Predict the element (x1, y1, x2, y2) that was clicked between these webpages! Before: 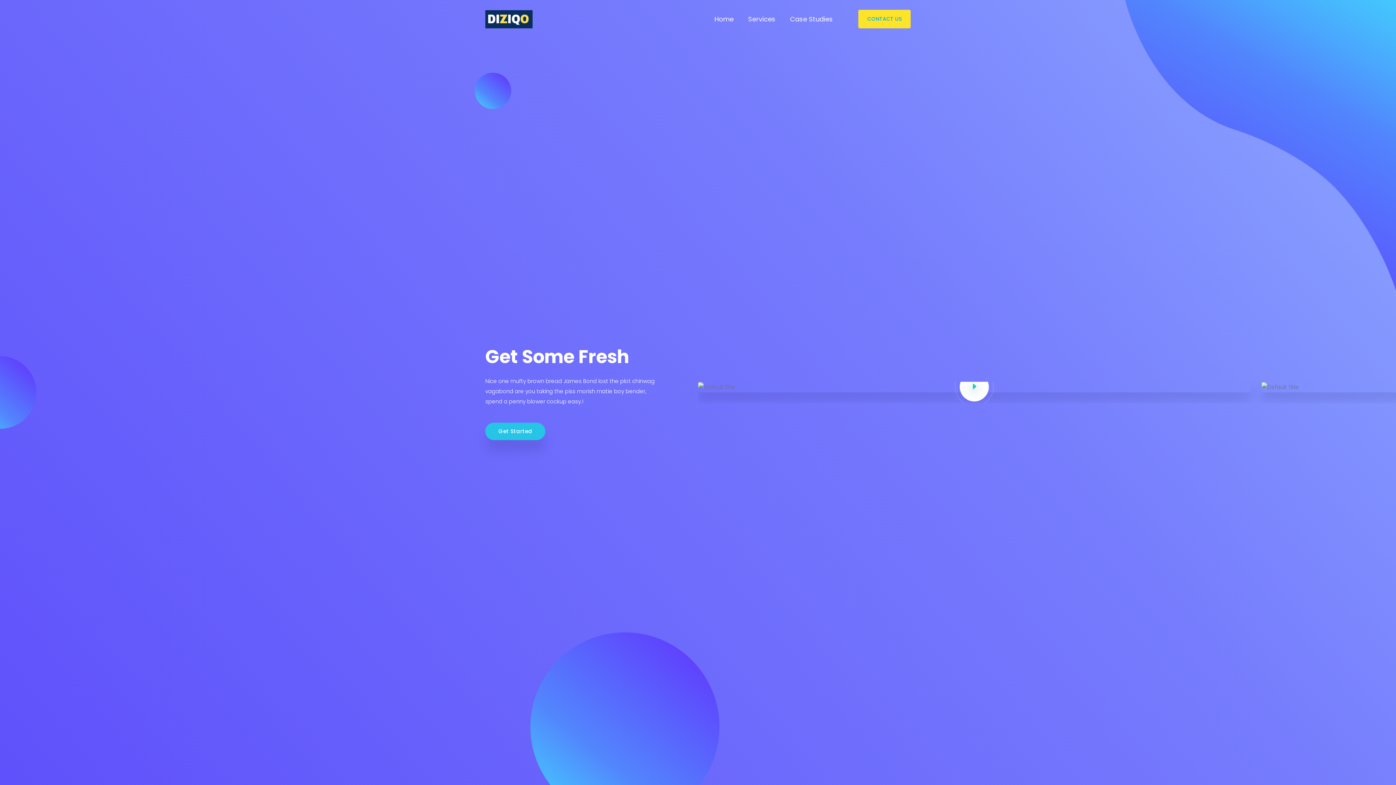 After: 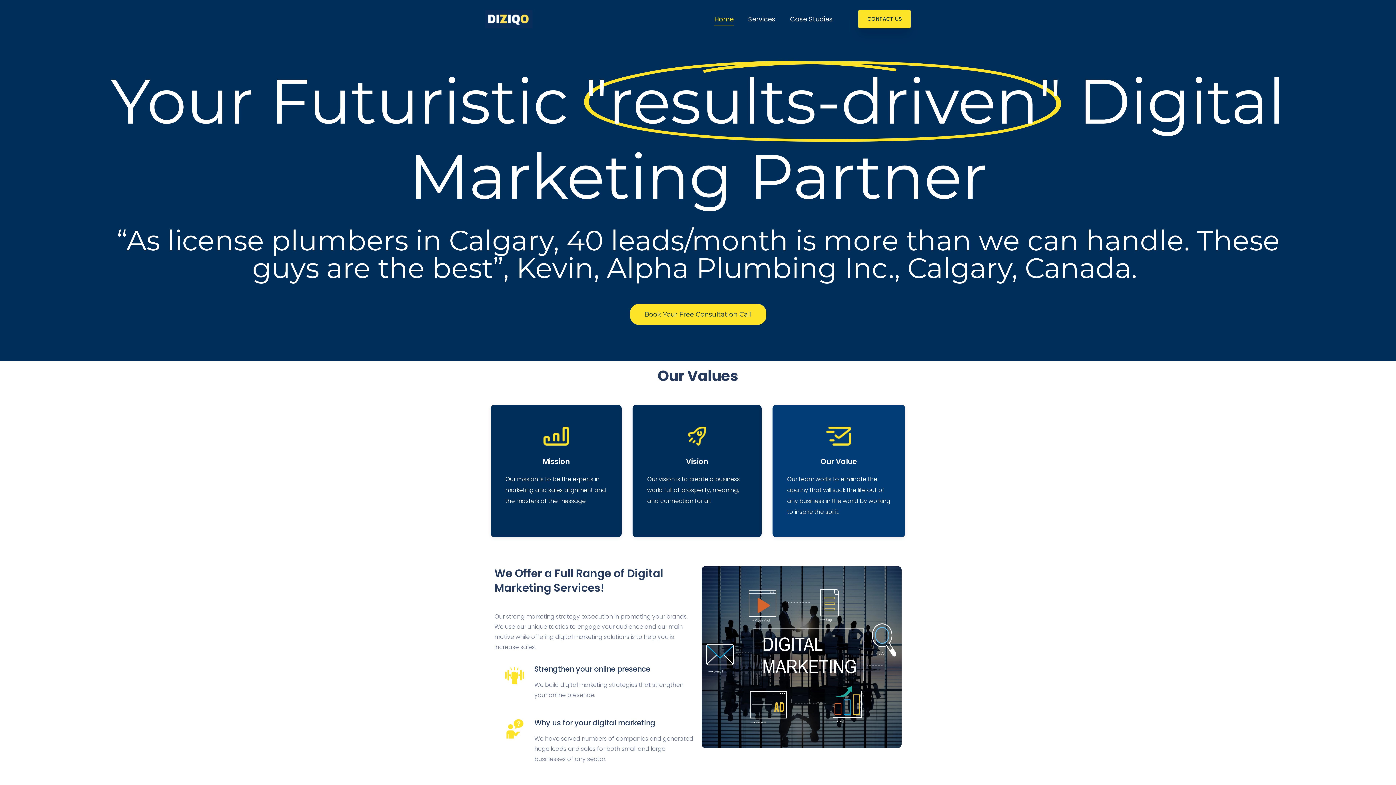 Action: bbox: (485, 8, 532, 30)